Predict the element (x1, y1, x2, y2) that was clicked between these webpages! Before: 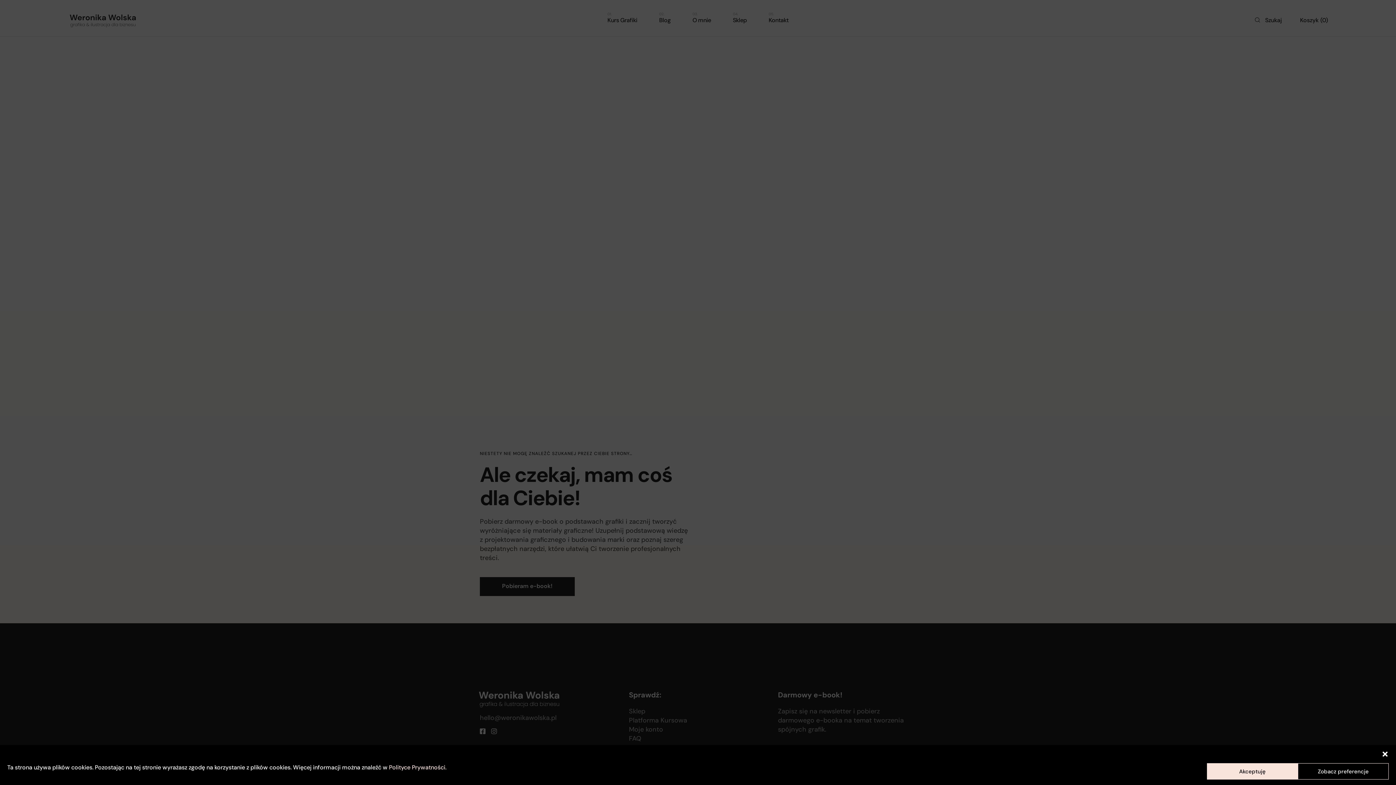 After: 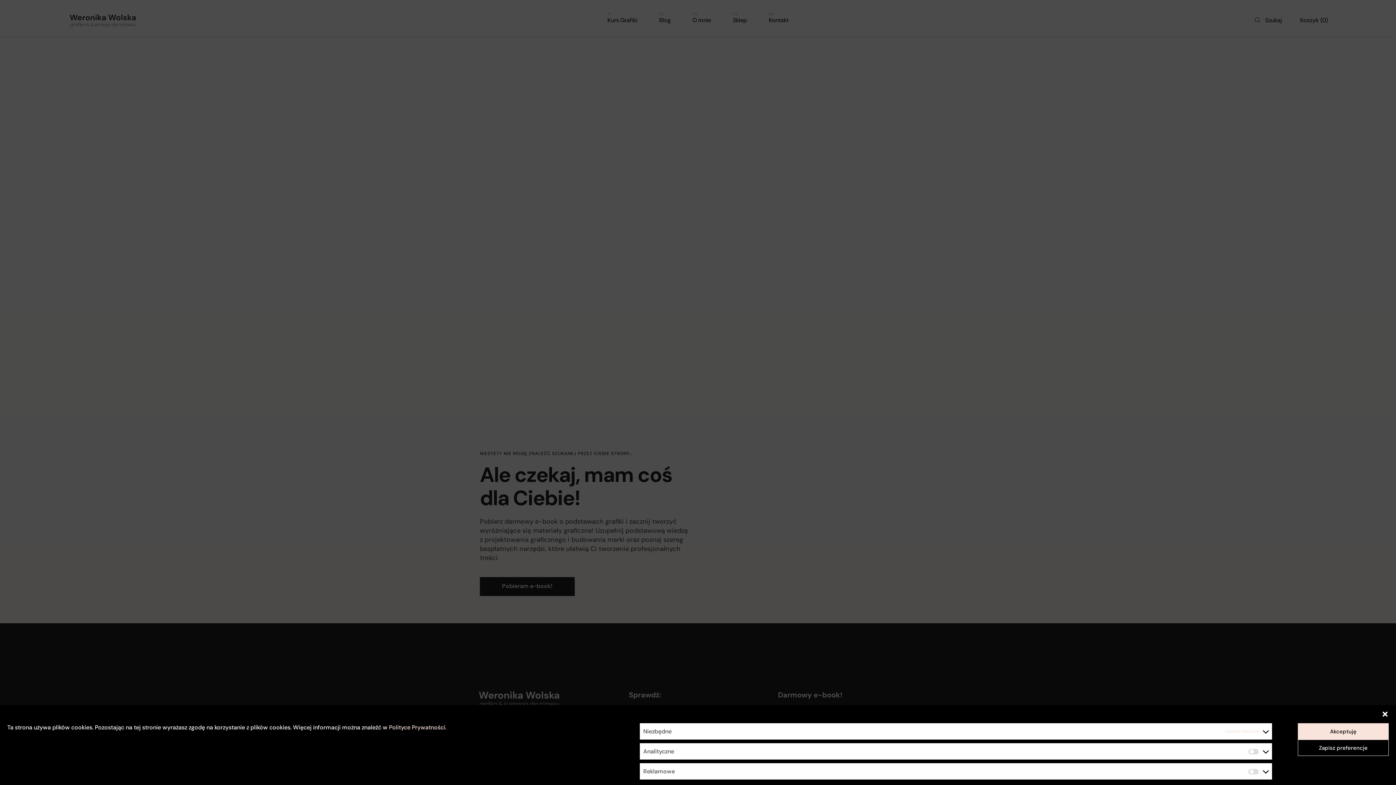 Action: label: Zobacz preferencje bbox: (1298, 763, 1389, 780)